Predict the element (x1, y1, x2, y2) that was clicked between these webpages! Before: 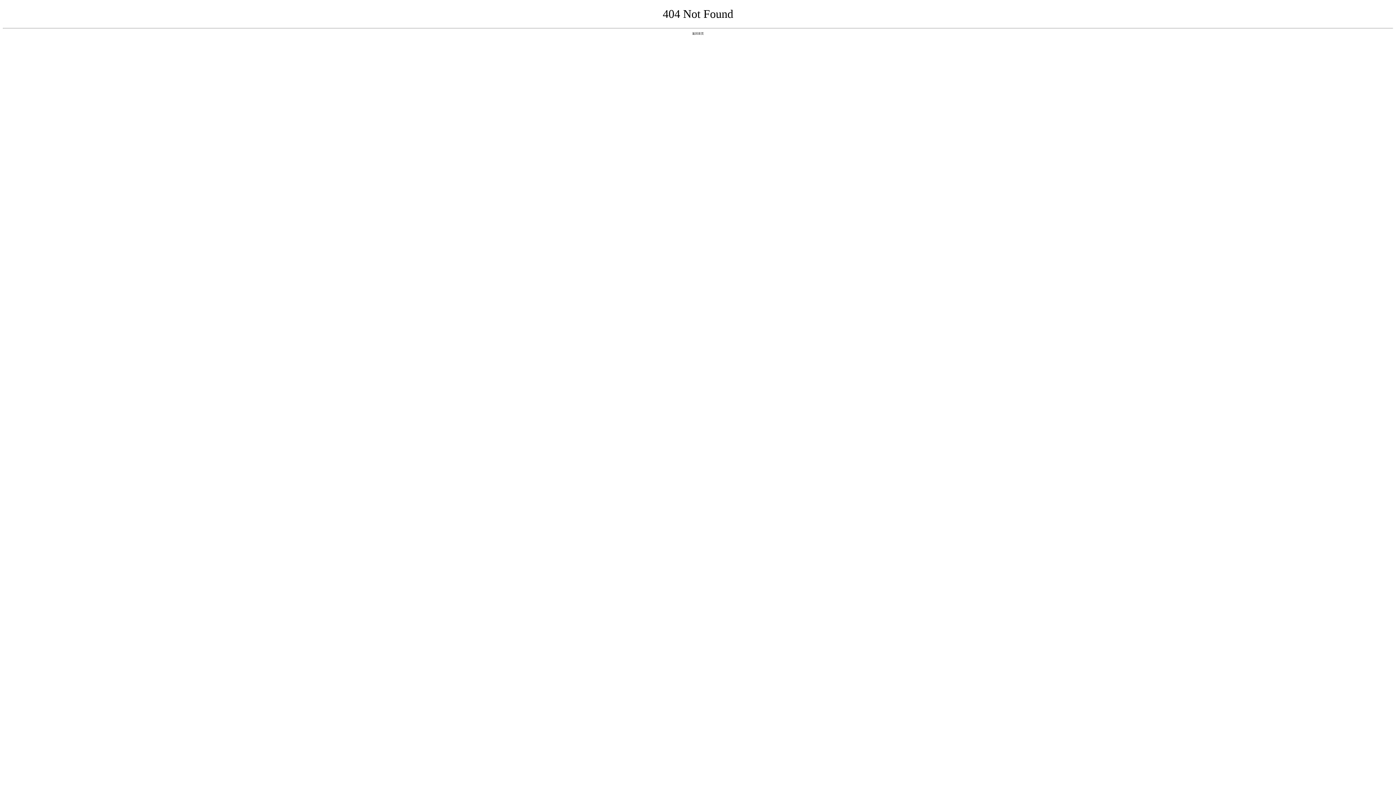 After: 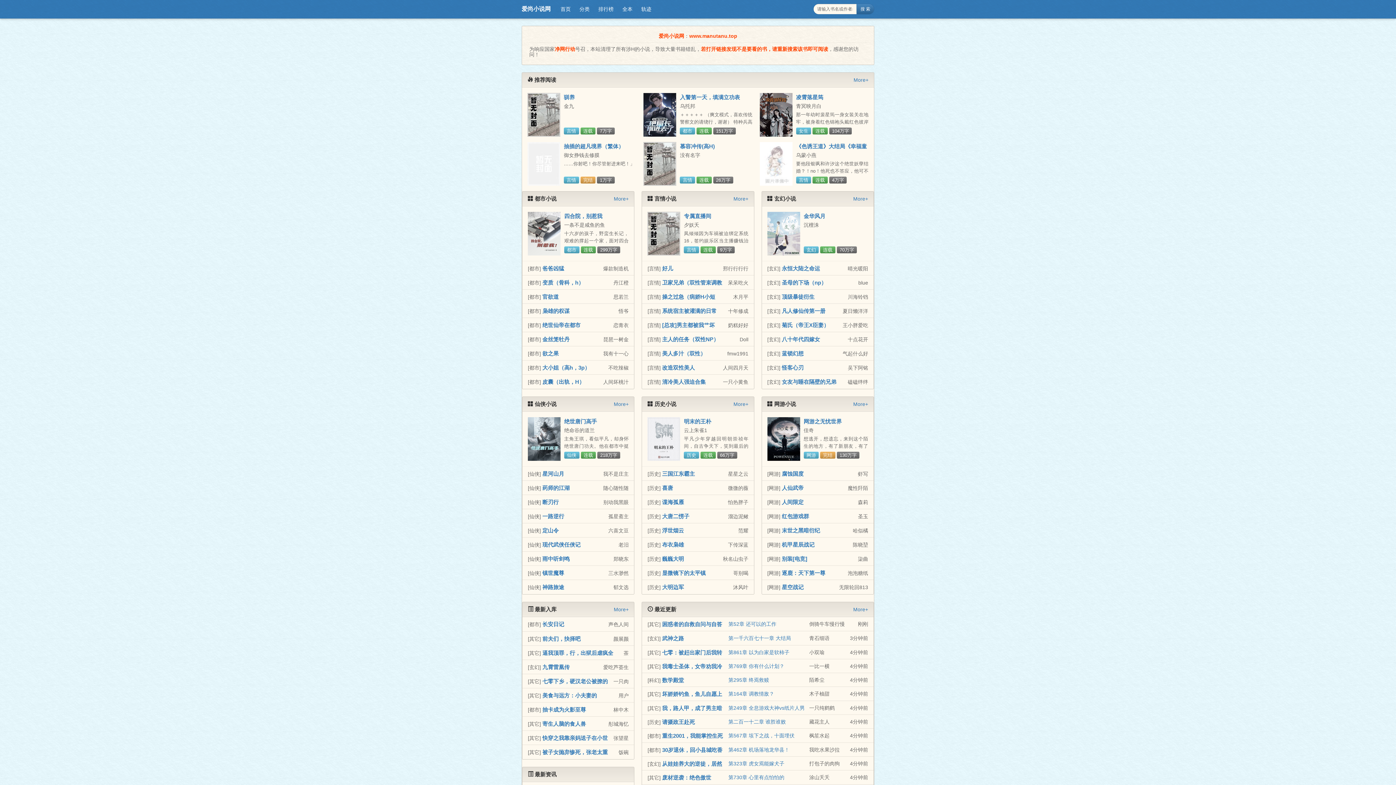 Action: label: 返回首页 bbox: (692, 31, 704, 35)